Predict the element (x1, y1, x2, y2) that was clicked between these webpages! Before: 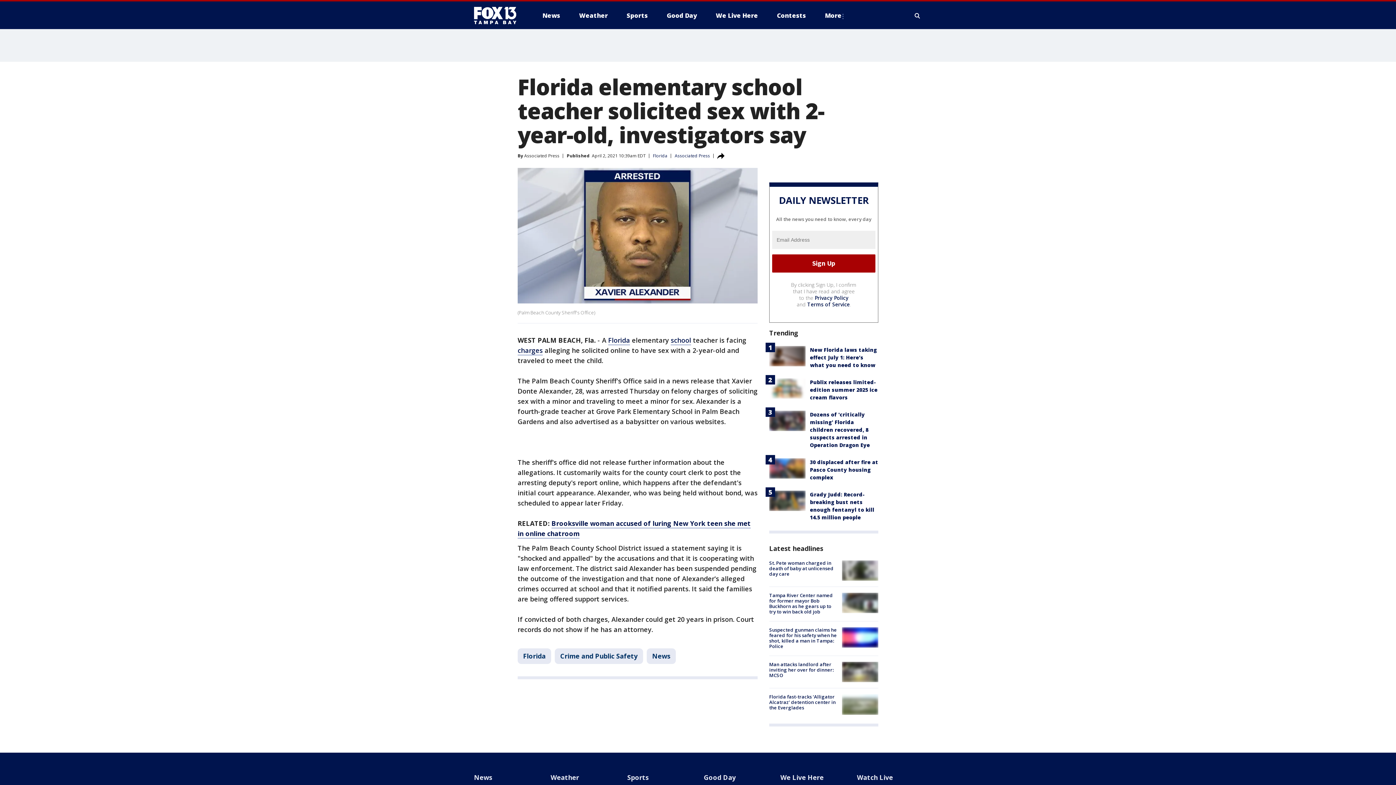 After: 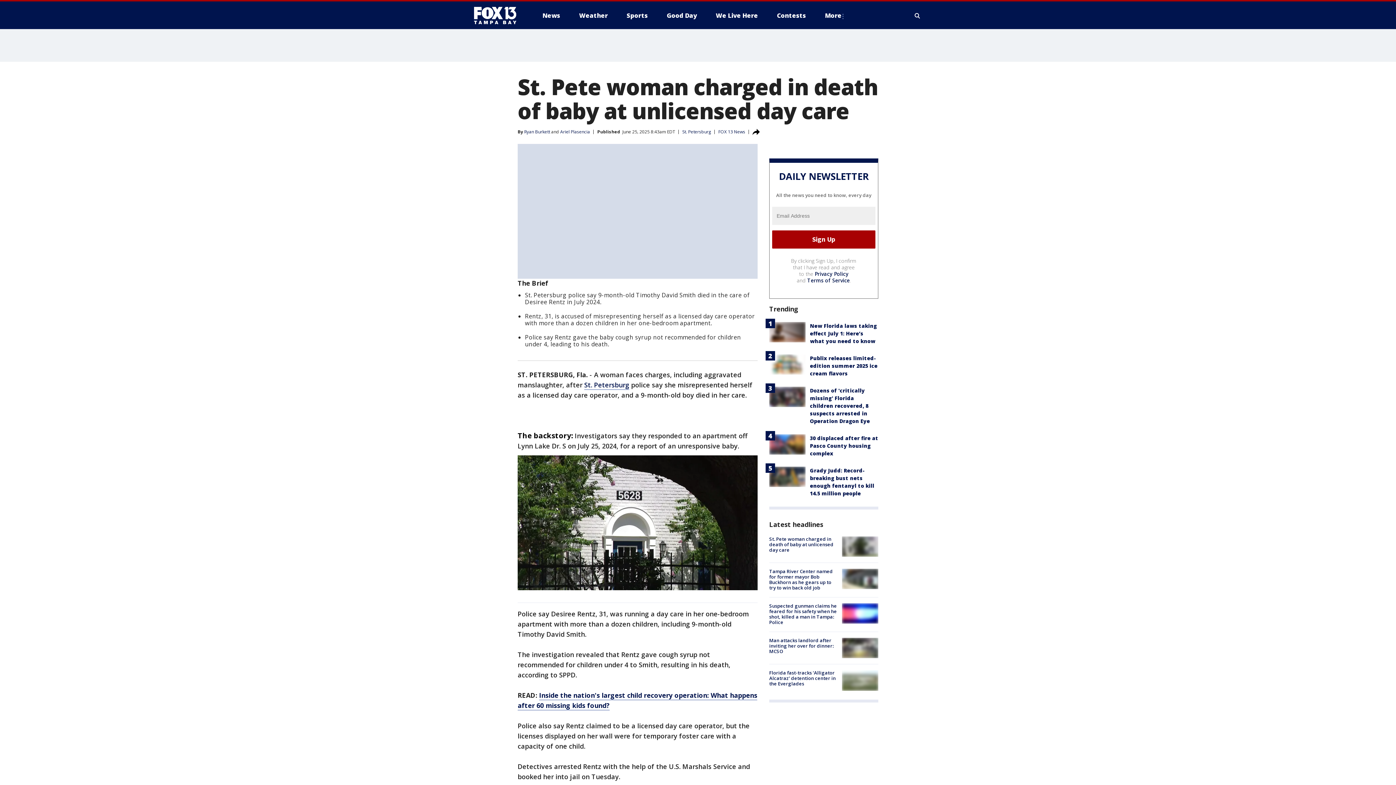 Action: label: St. Pete woman charged in death of baby at unlicensed day care bbox: (769, 559, 833, 577)